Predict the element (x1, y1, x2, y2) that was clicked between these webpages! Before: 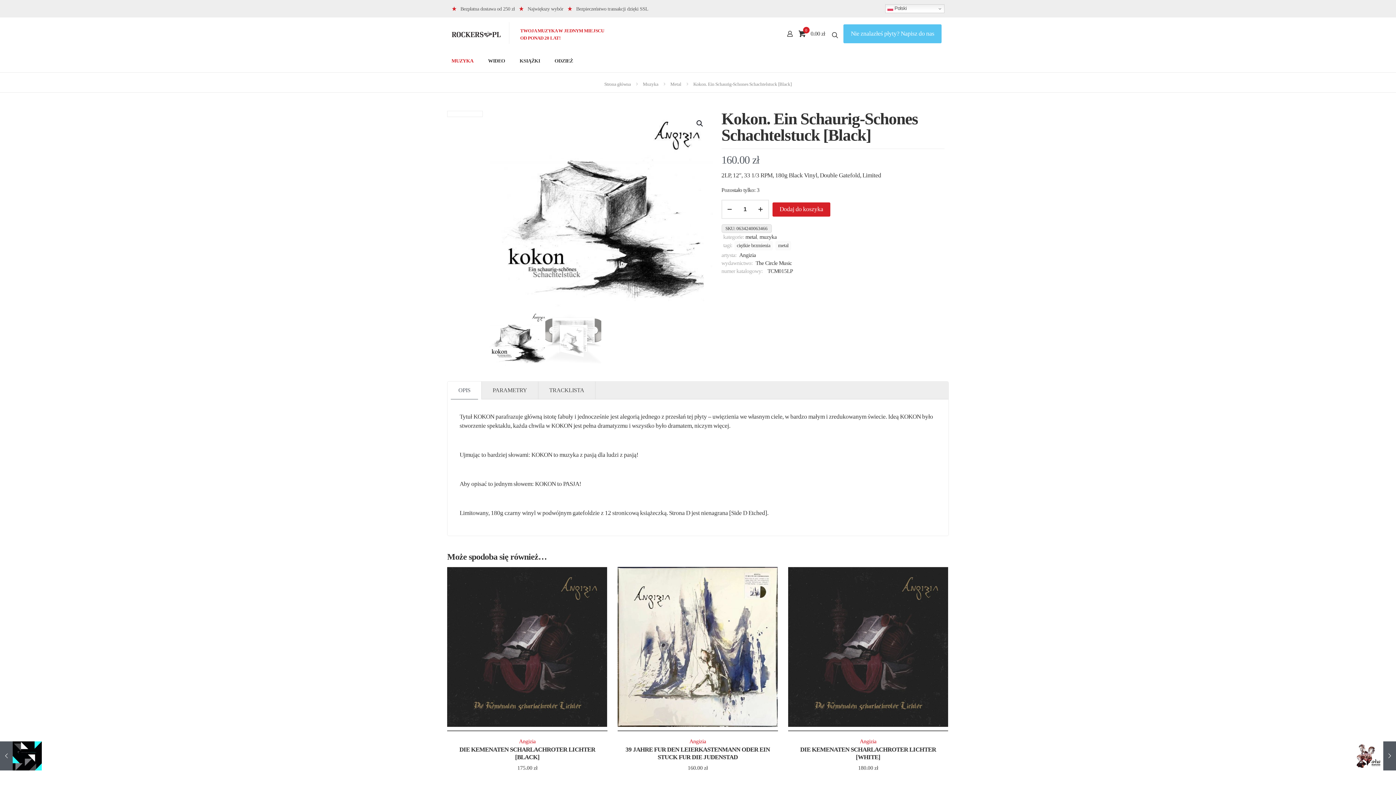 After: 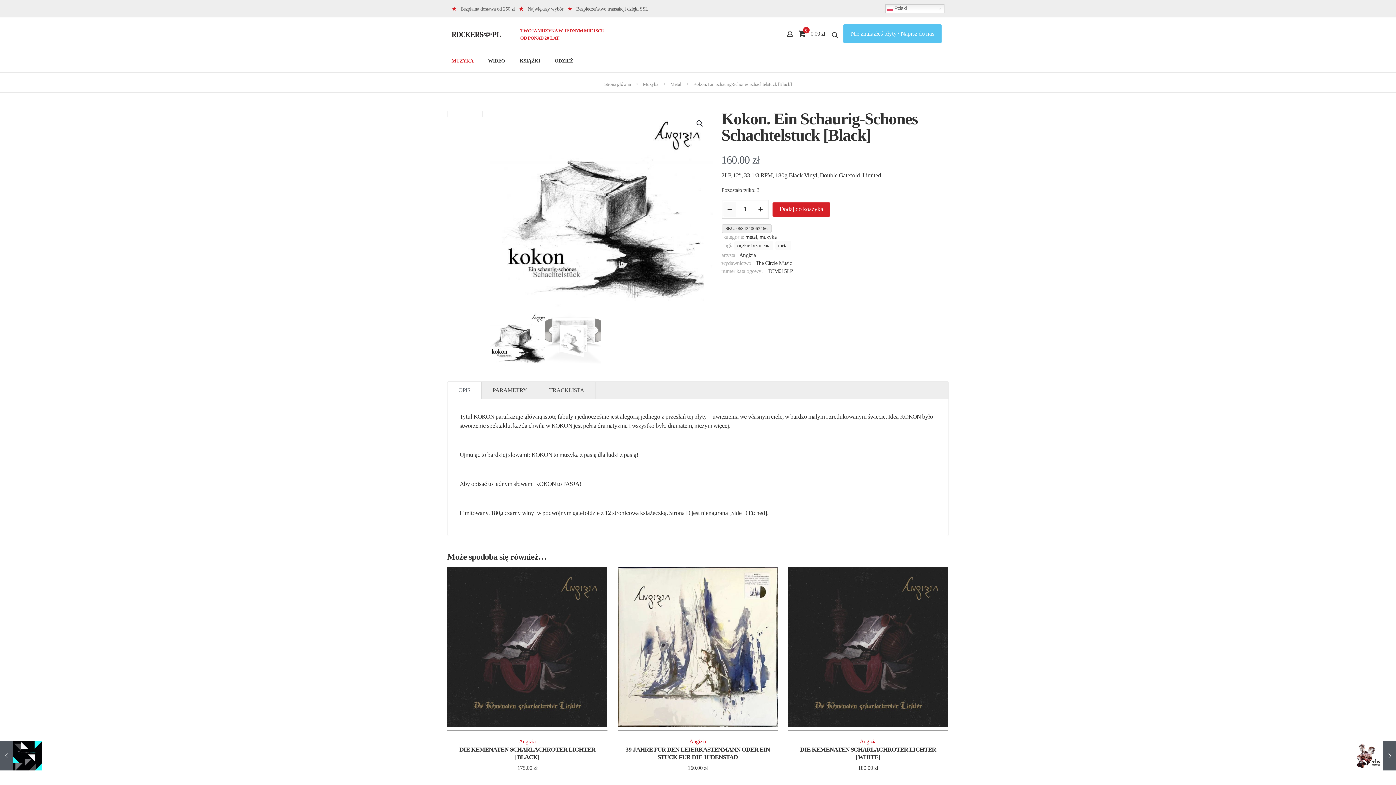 Action: bbox: (723, 201, 736, 217) label: decrease quantity